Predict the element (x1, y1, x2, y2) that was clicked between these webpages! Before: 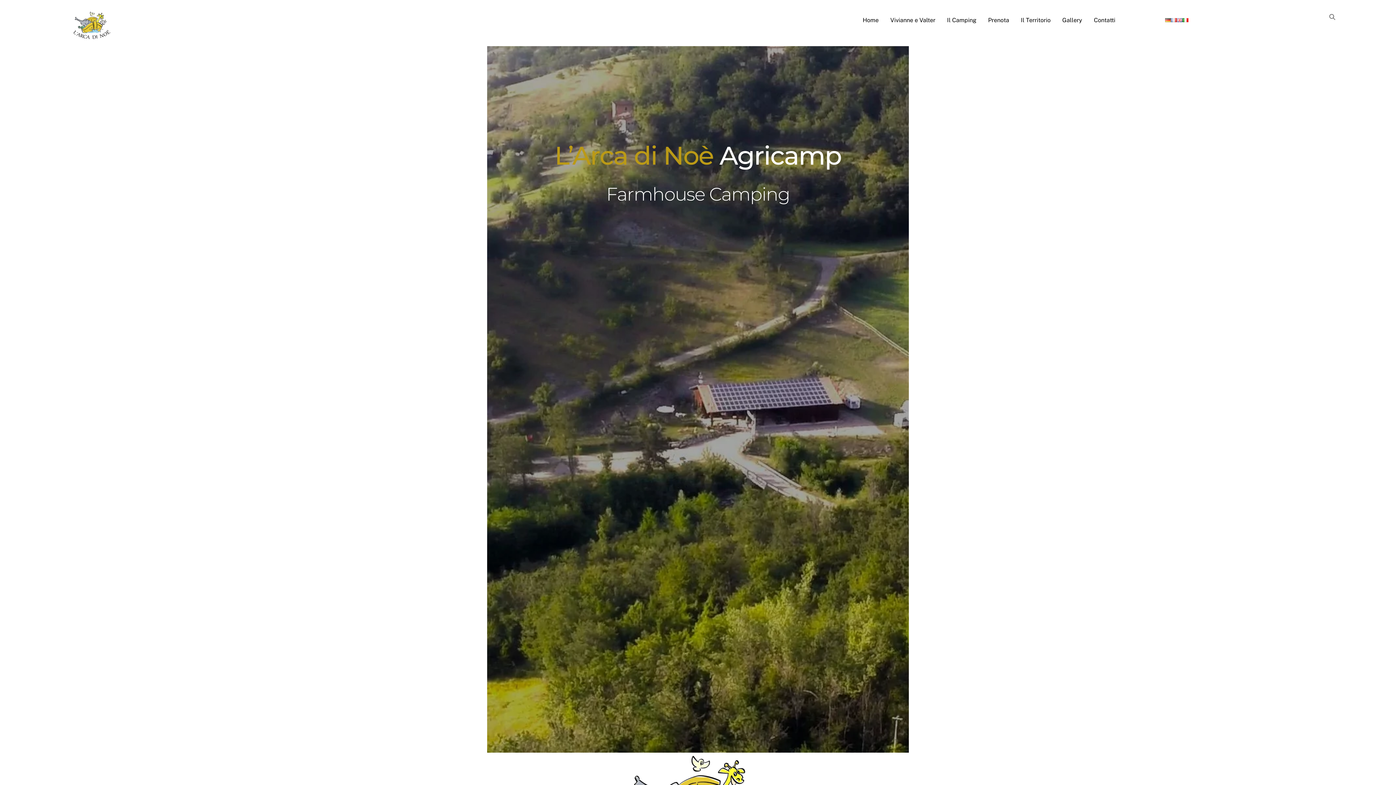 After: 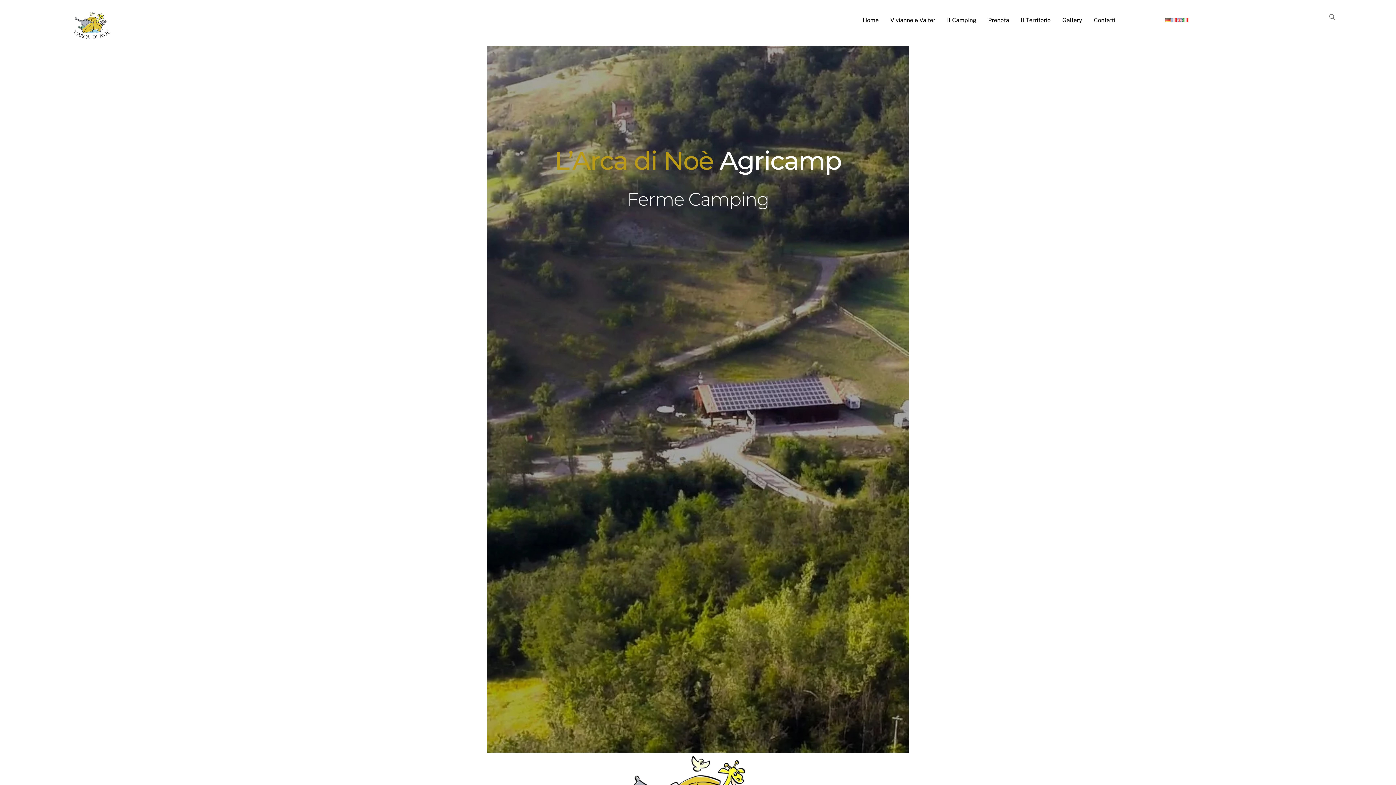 Action: bbox: (1171, 13, 1177, 20)